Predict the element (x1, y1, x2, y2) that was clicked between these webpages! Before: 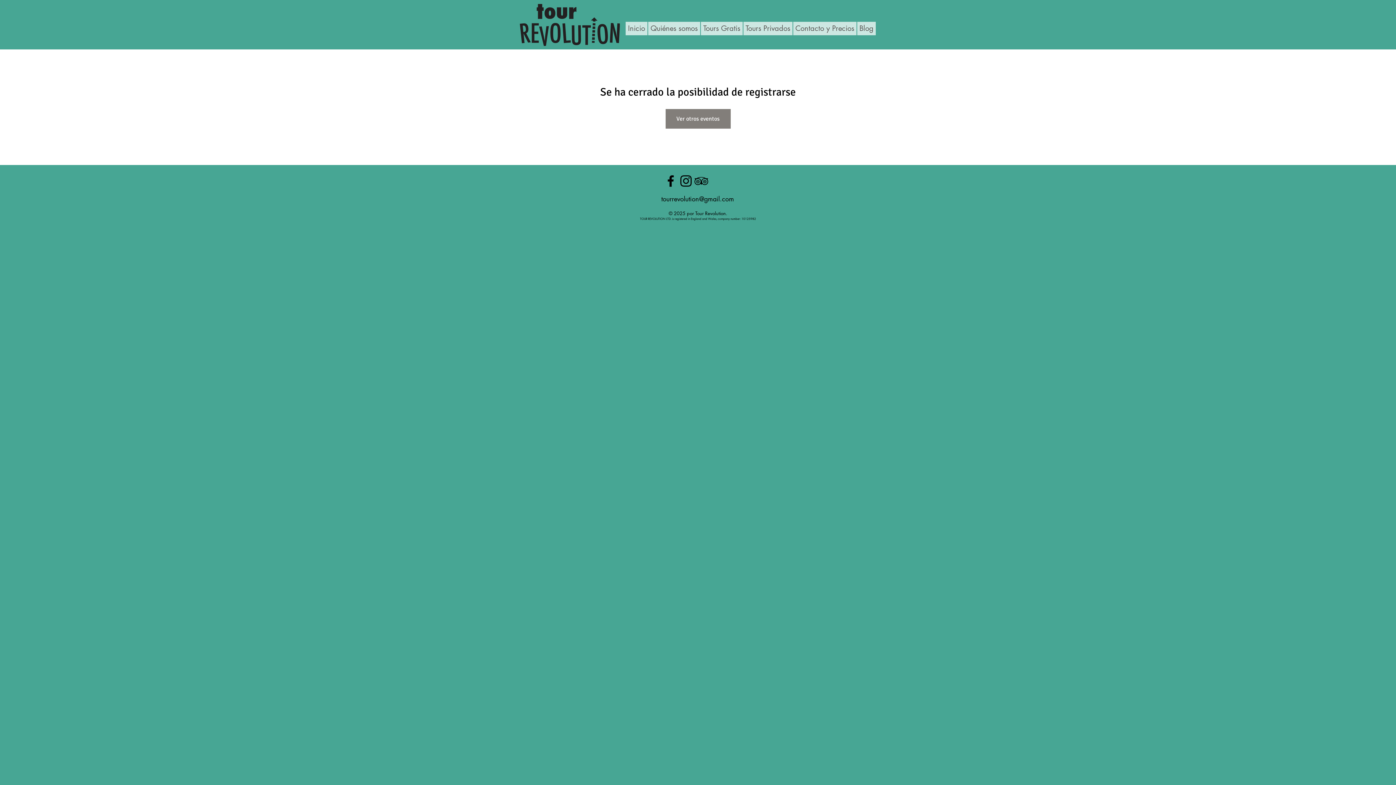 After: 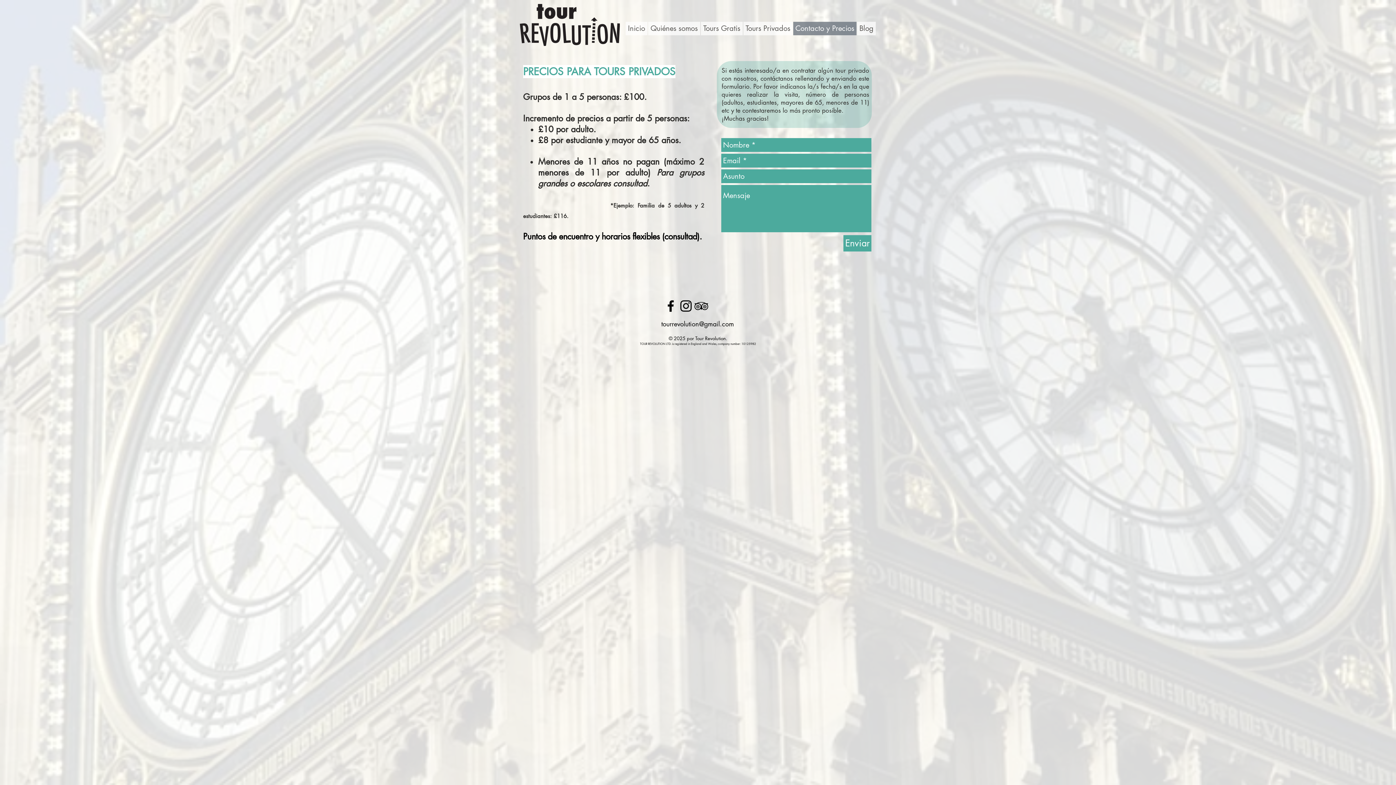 Action: label: Contacto y Precios bbox: (793, 21, 856, 35)